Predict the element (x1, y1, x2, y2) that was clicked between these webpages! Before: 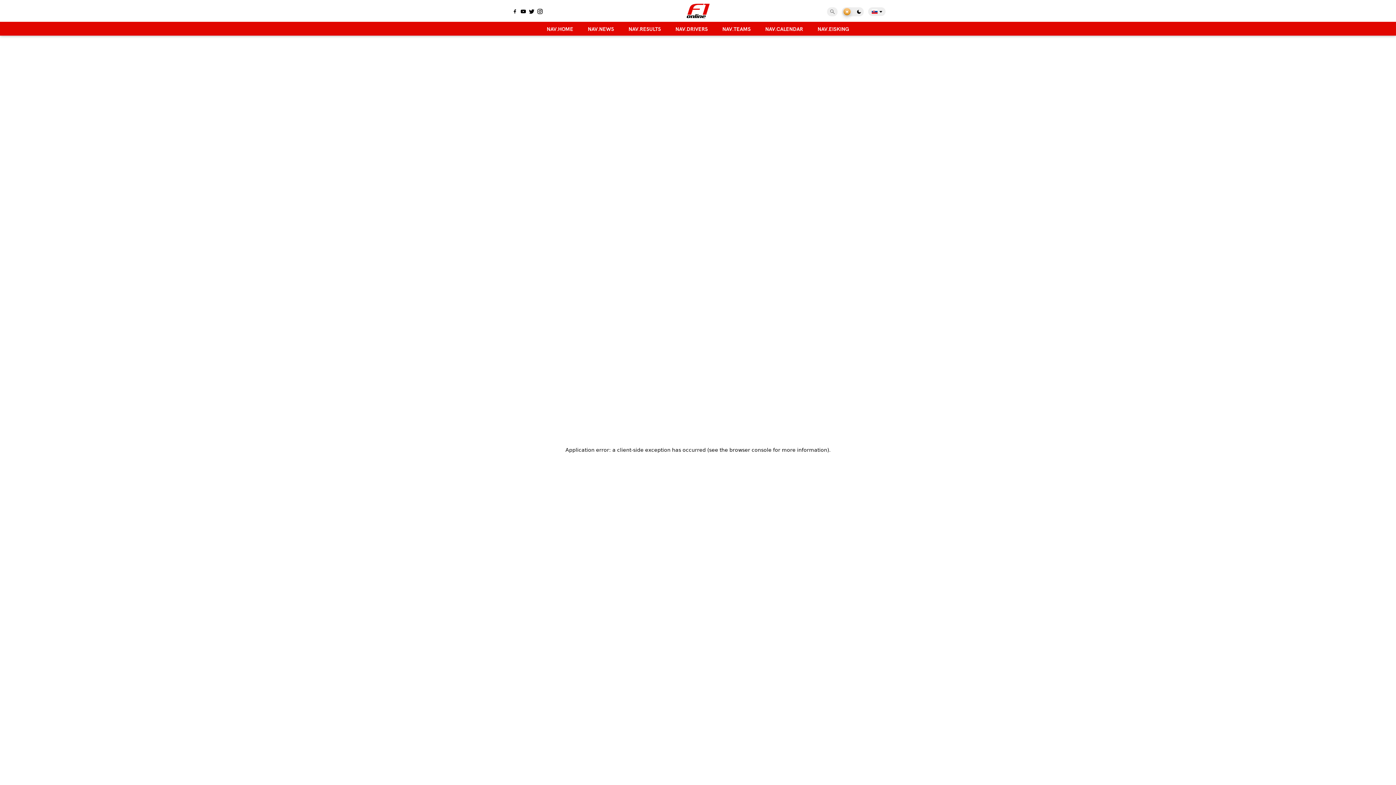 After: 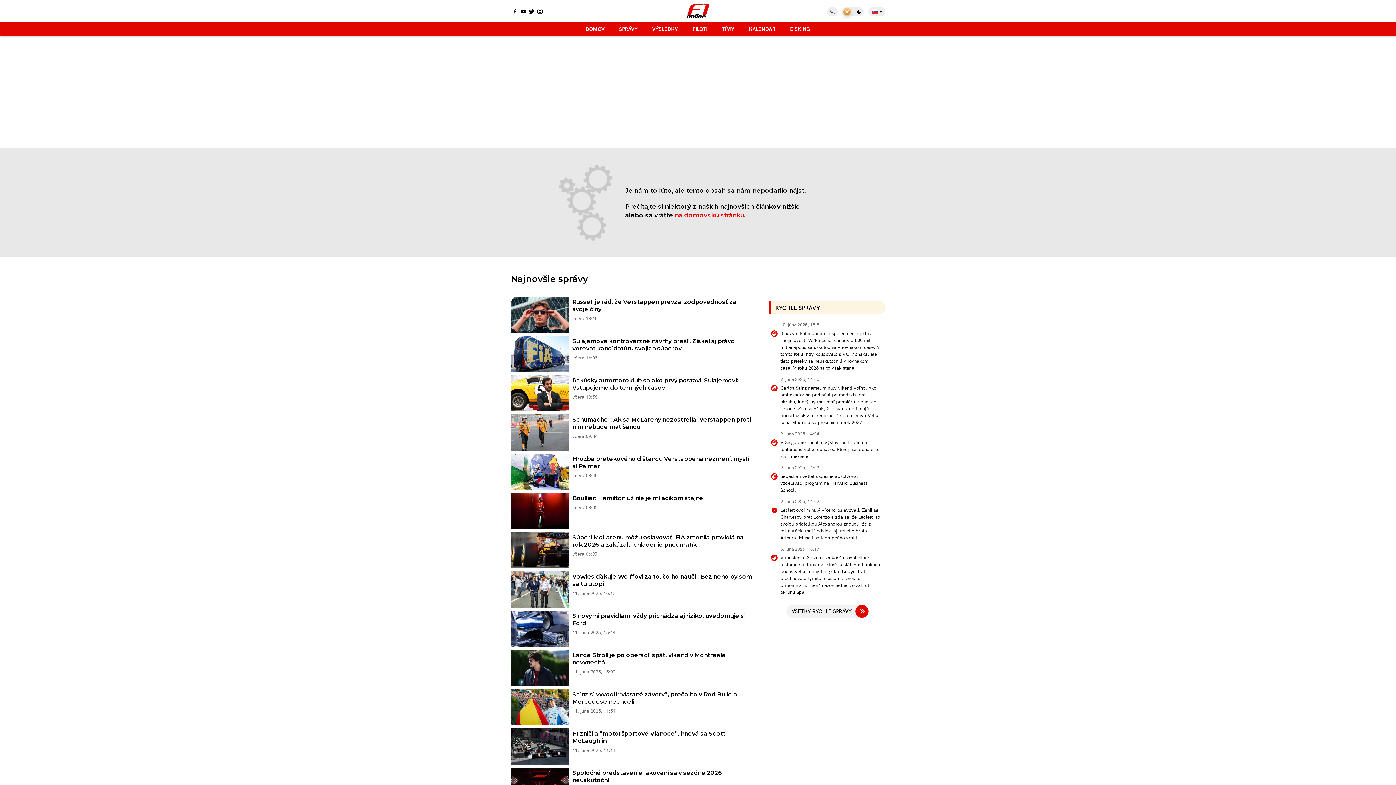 Action: label: NAV.HOME bbox: (543, 21, 577, 35)